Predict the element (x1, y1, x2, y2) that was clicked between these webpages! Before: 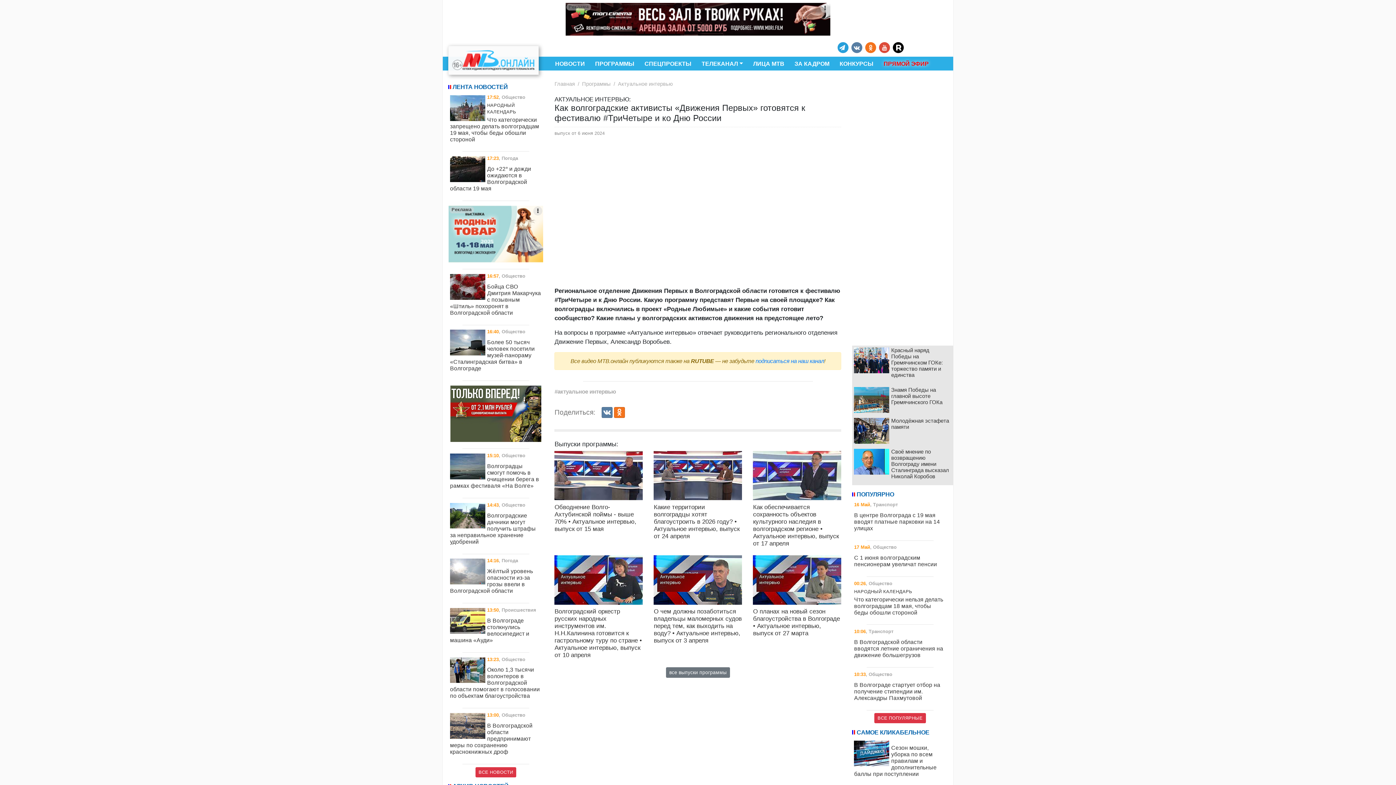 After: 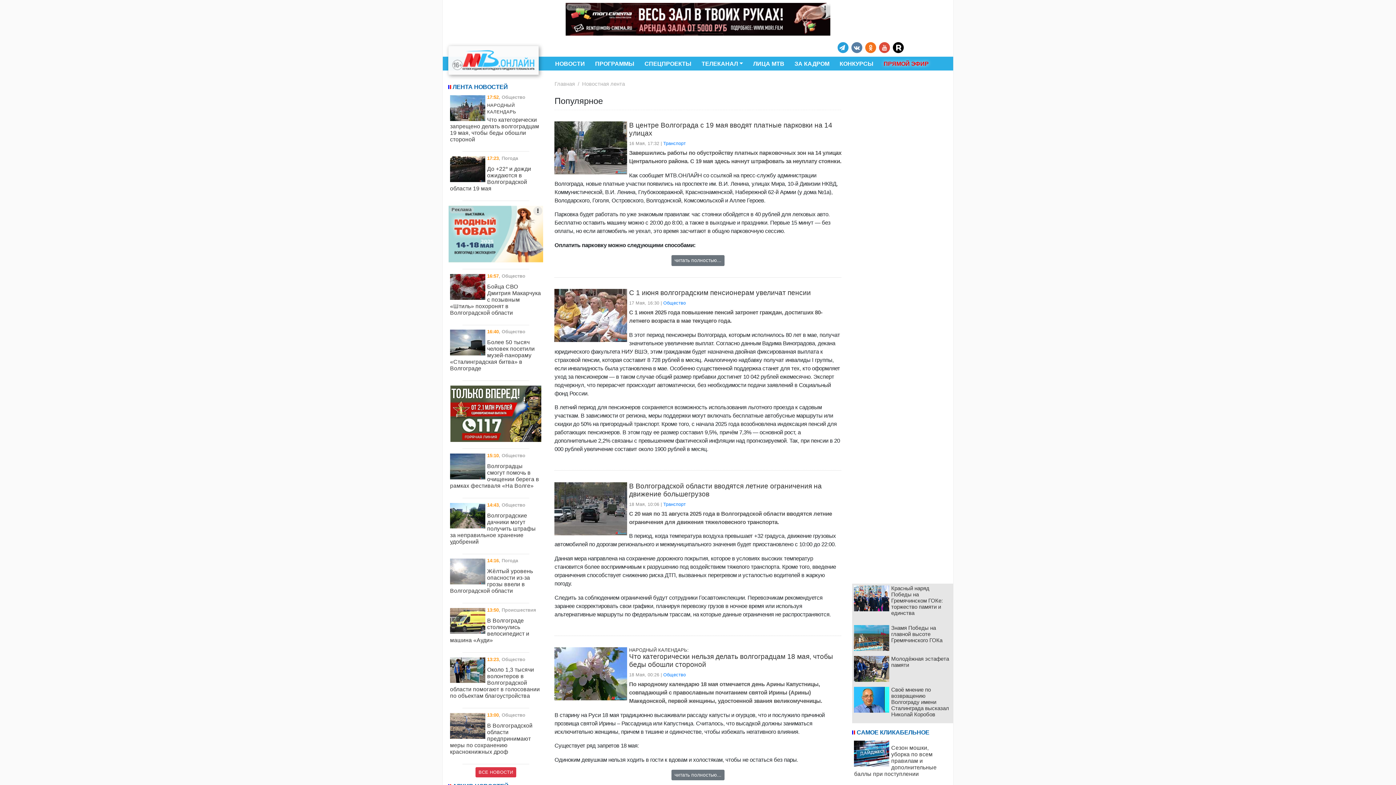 Action: label: ПОПУЛЯРНО bbox: (852, 491, 894, 497)